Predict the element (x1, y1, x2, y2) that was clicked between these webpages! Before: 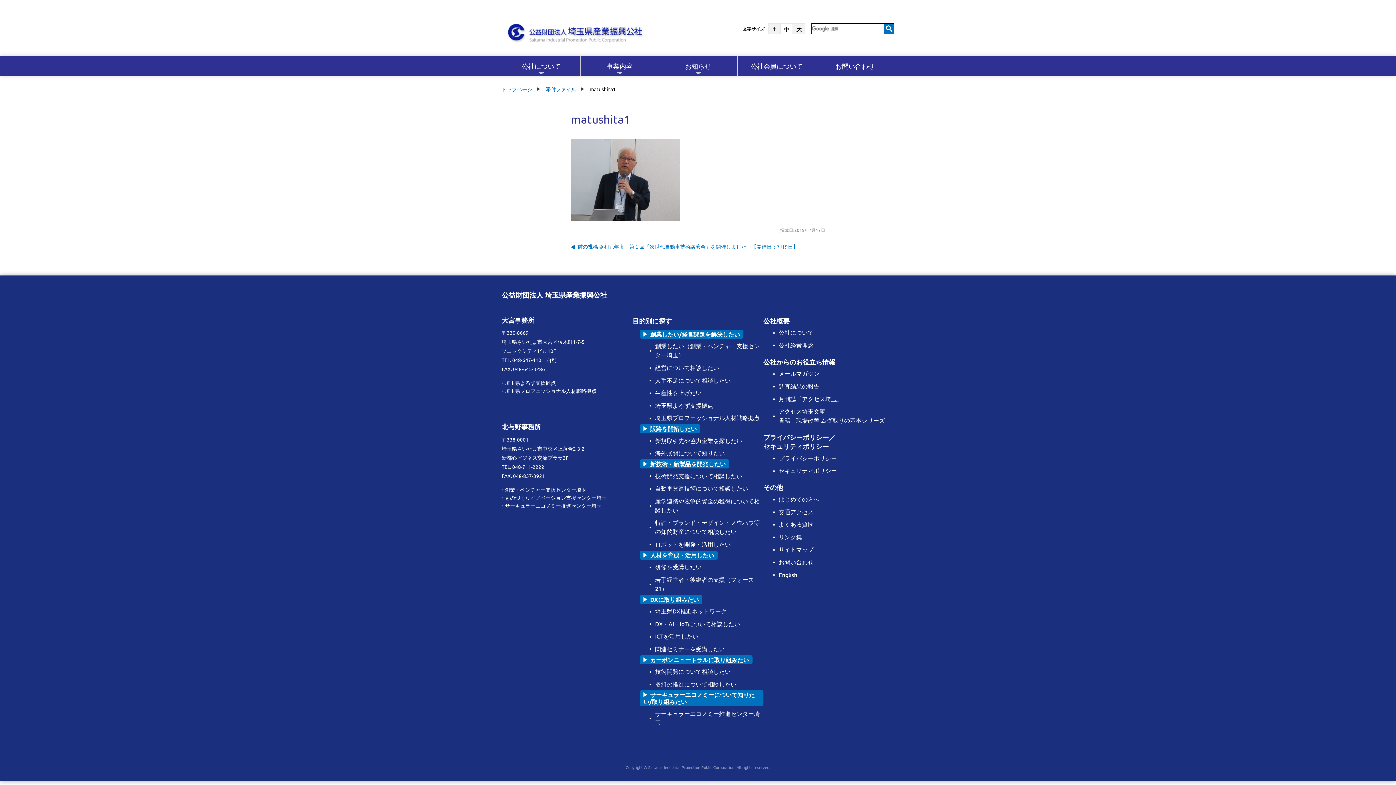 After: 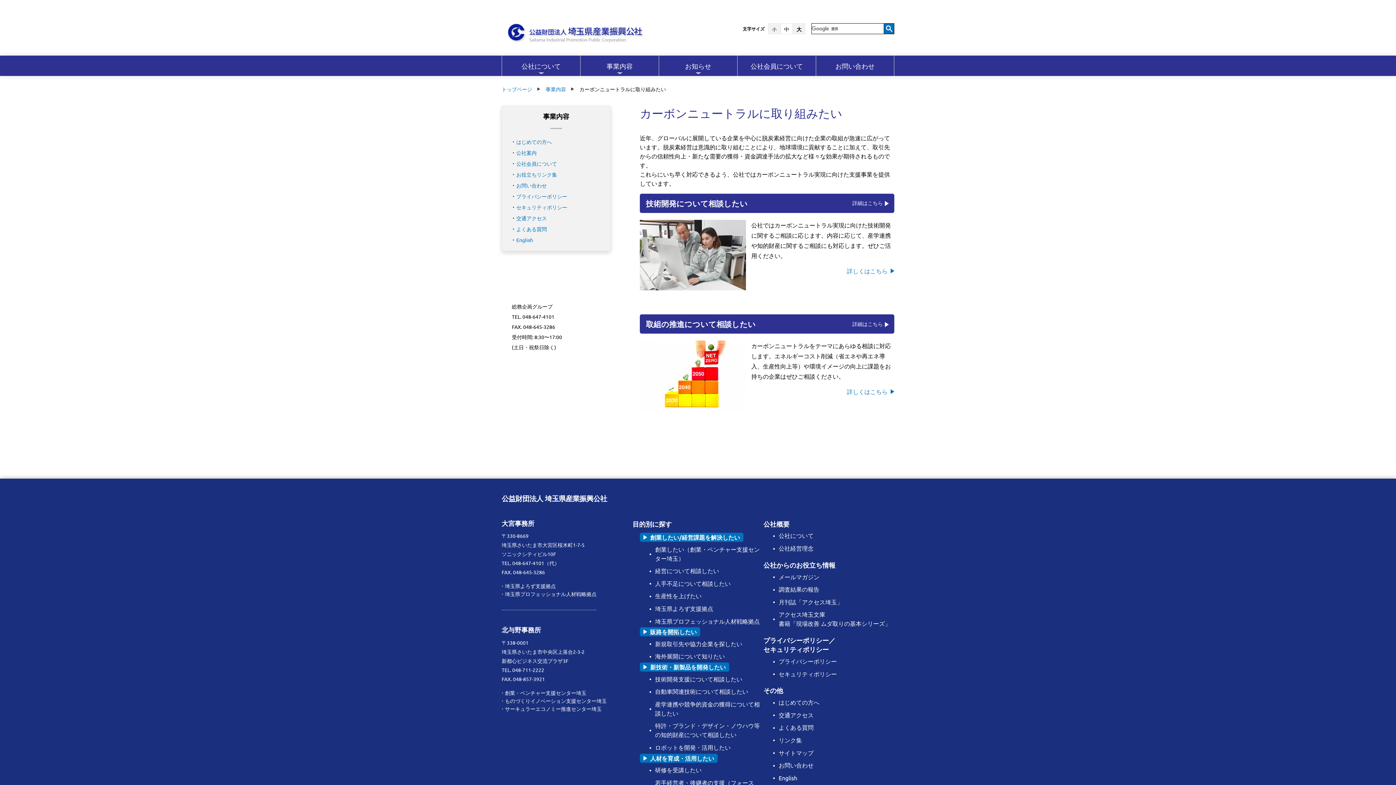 Action: bbox: (639, 655, 752, 664) label: カーボンニュートラルに取り組みたい